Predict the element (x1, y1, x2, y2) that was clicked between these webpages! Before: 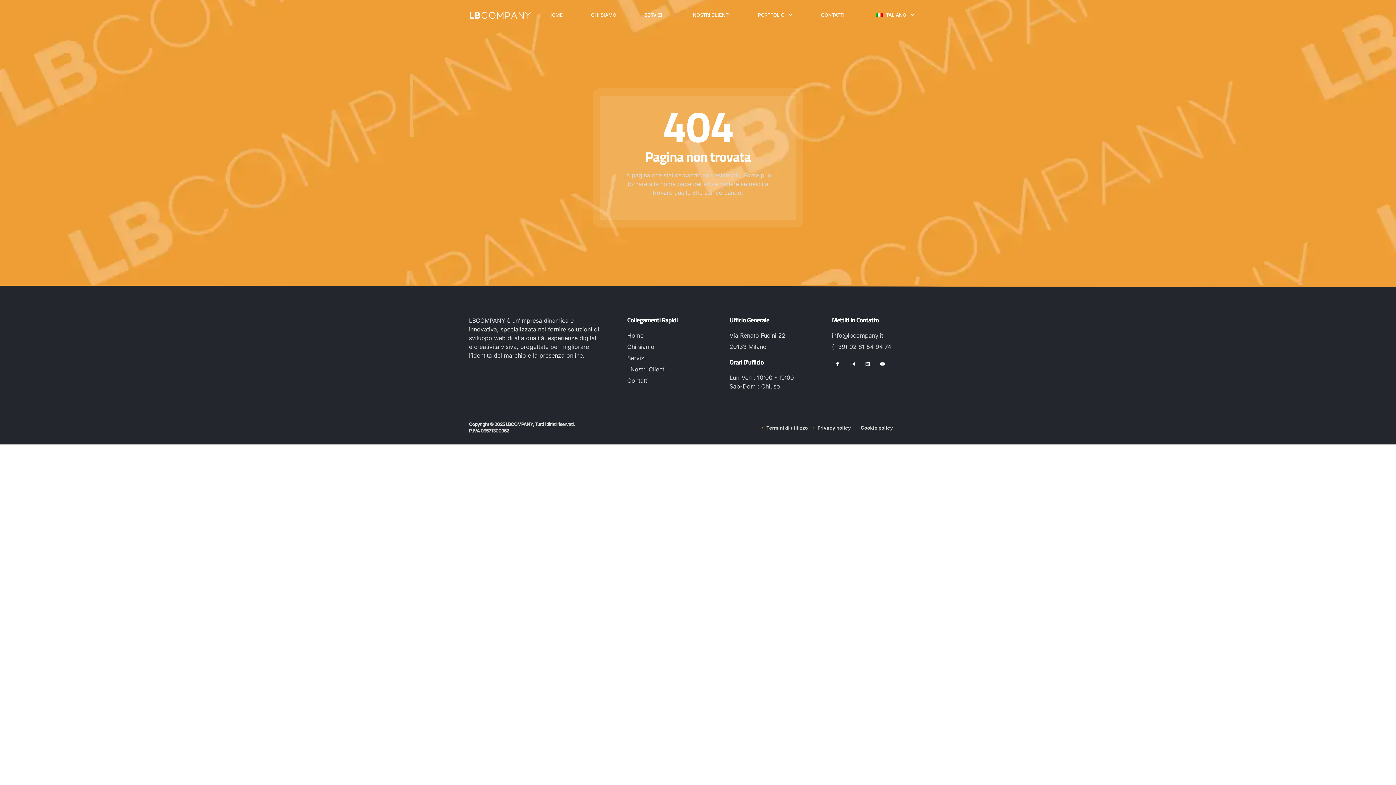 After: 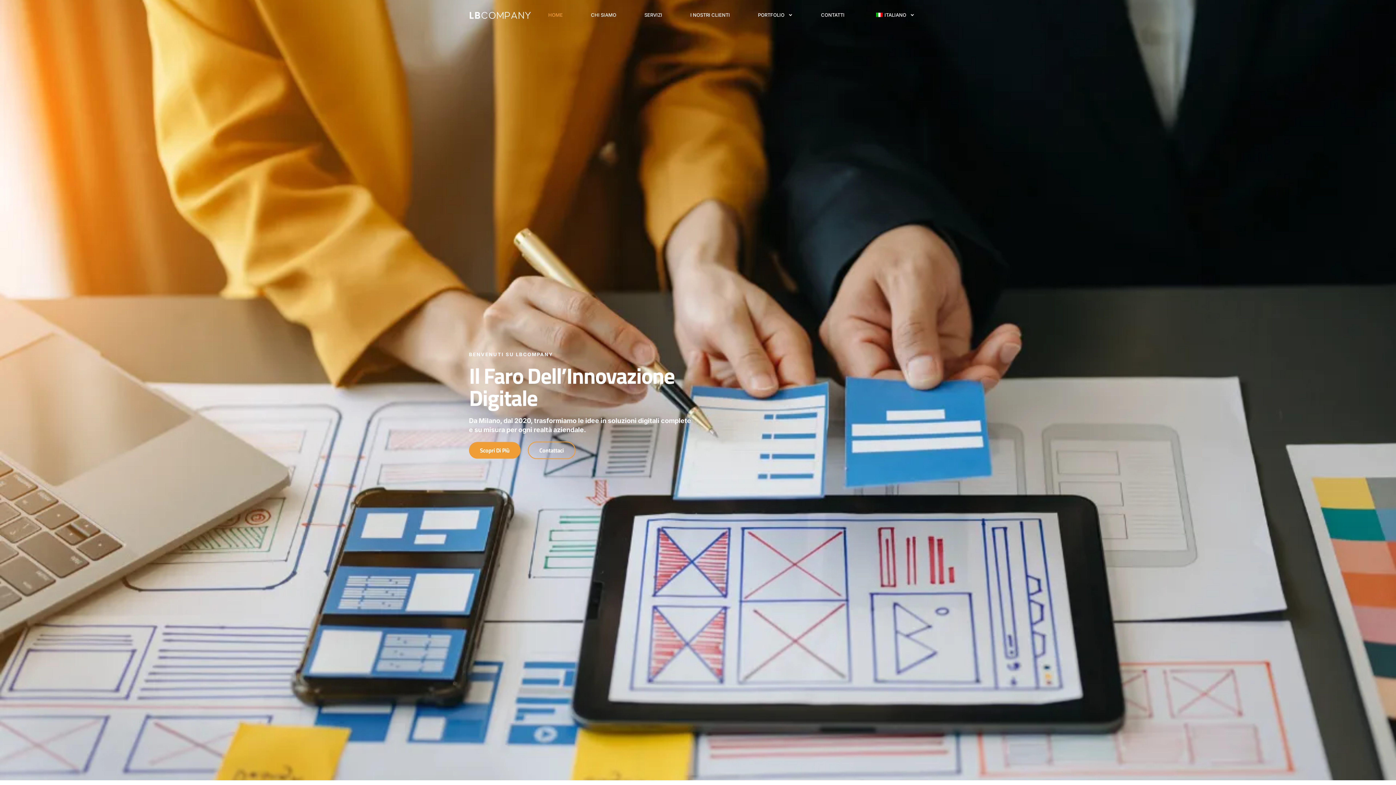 Action: bbox: (469, 9, 531, 20)